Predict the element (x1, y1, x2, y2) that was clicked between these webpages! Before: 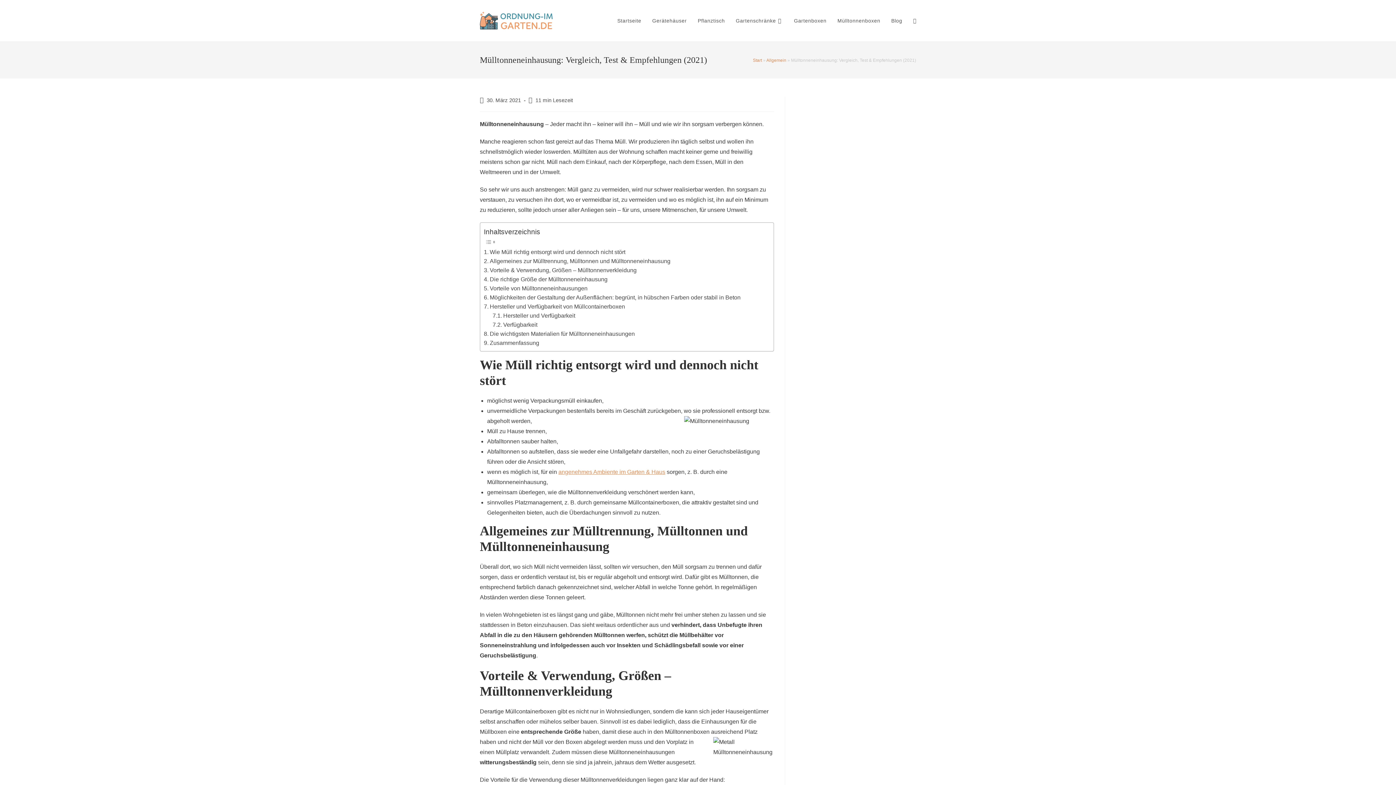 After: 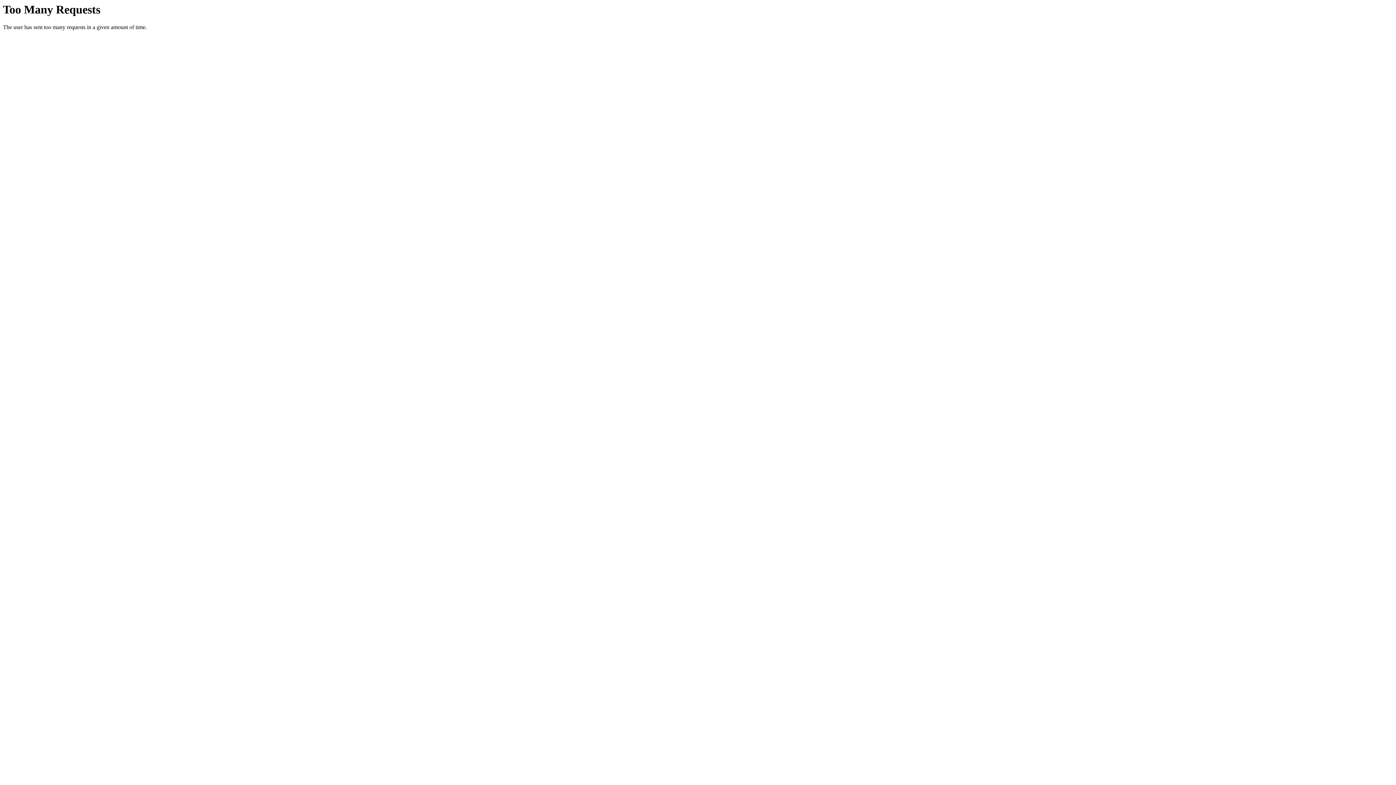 Action: label: Start bbox: (753, 57, 762, 62)